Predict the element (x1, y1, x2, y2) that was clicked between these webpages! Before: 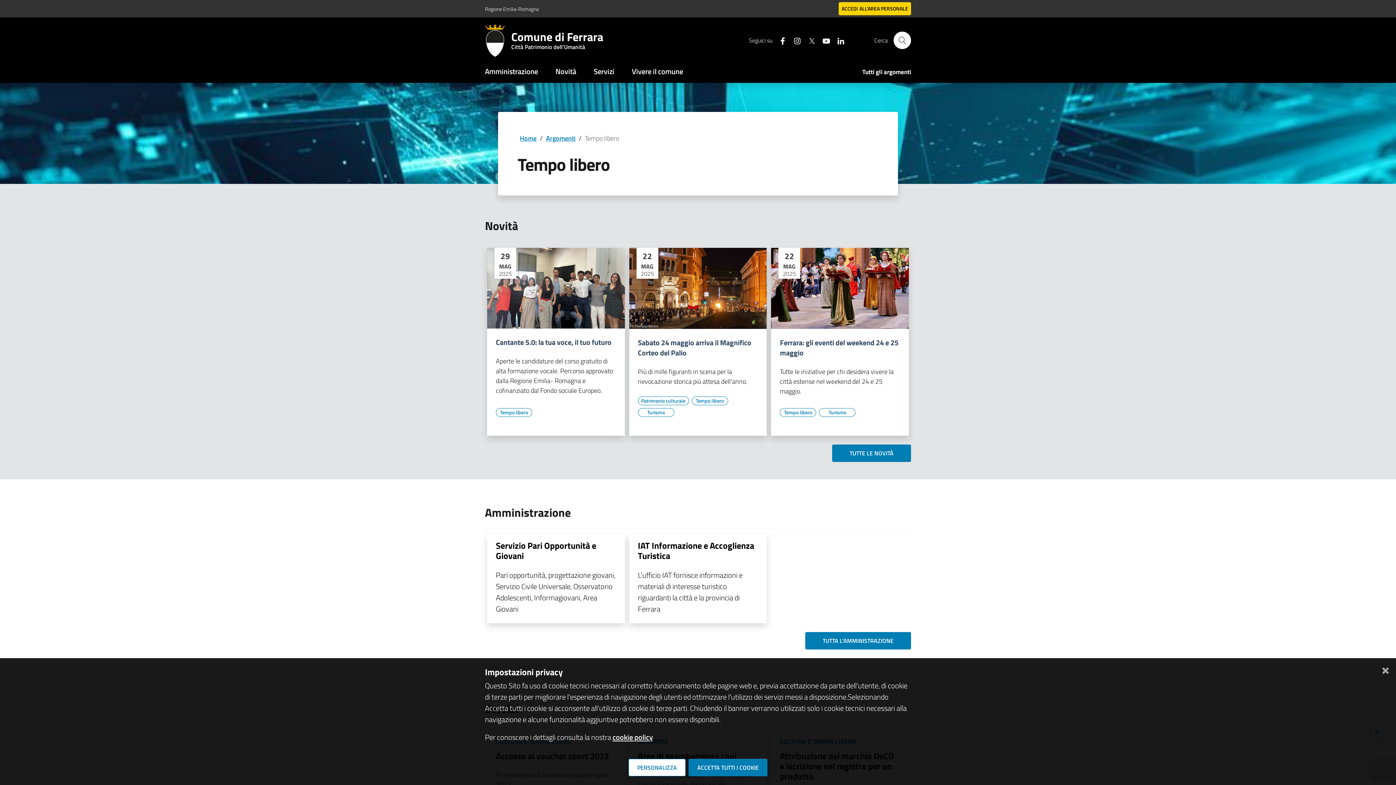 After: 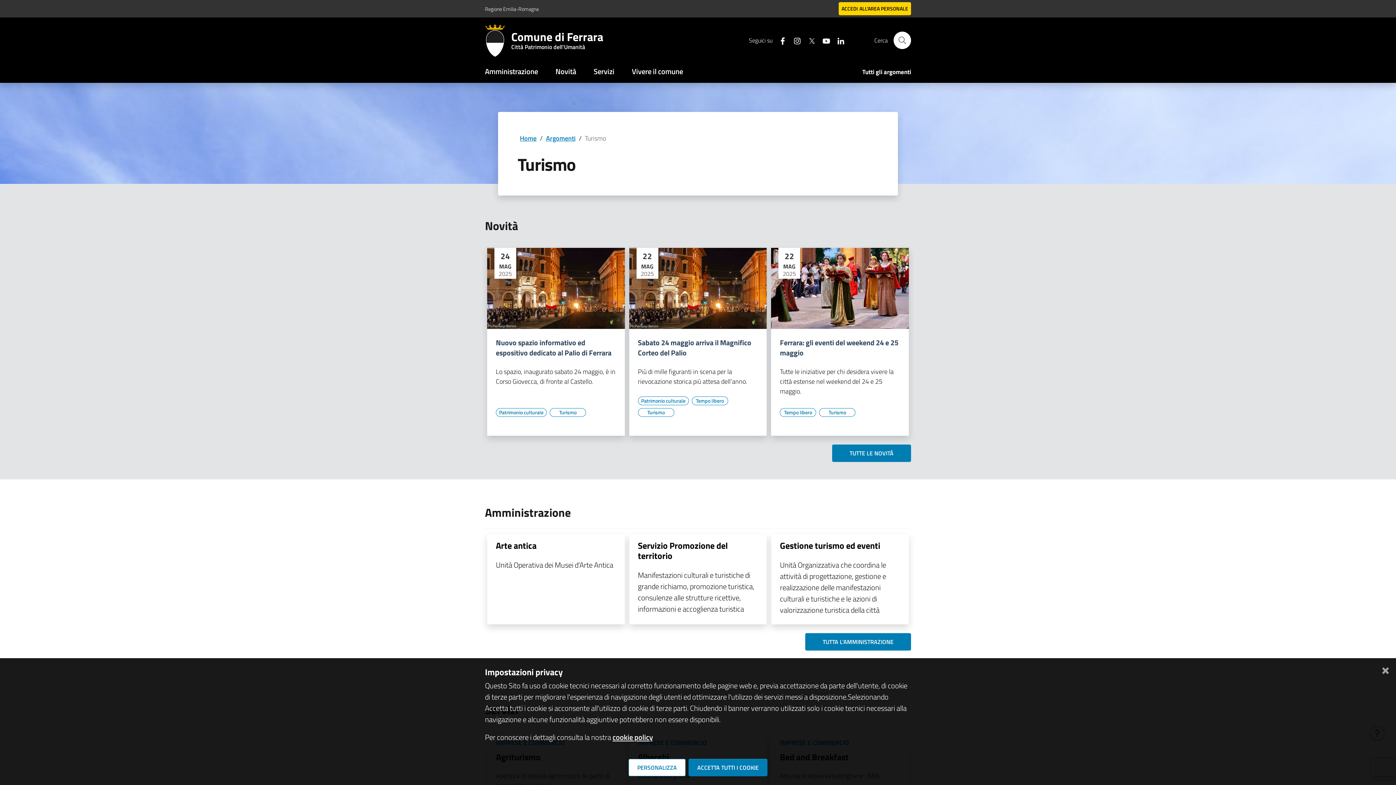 Action: bbox: (638, 408, 674, 417) label: Vai all'elenco dei contenuti di tipo Turismo